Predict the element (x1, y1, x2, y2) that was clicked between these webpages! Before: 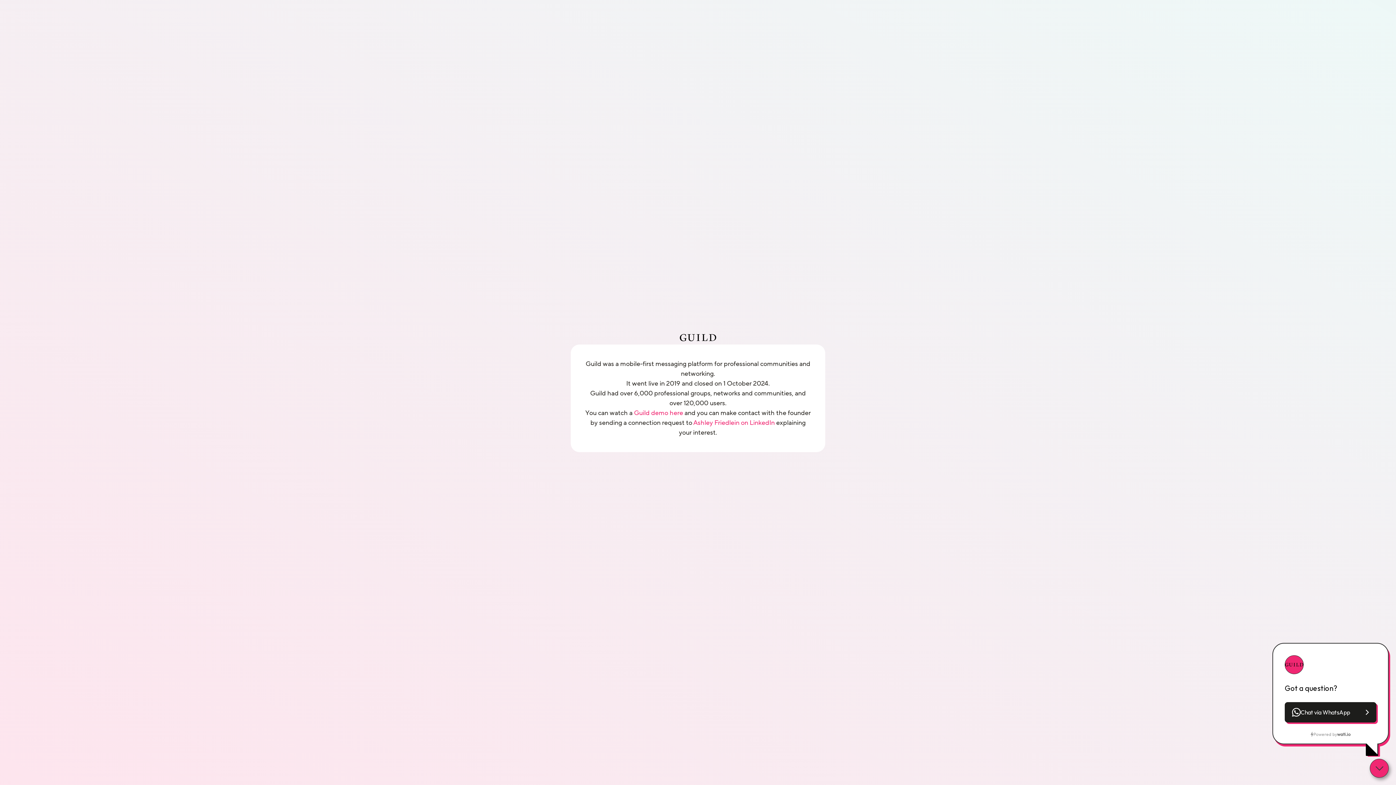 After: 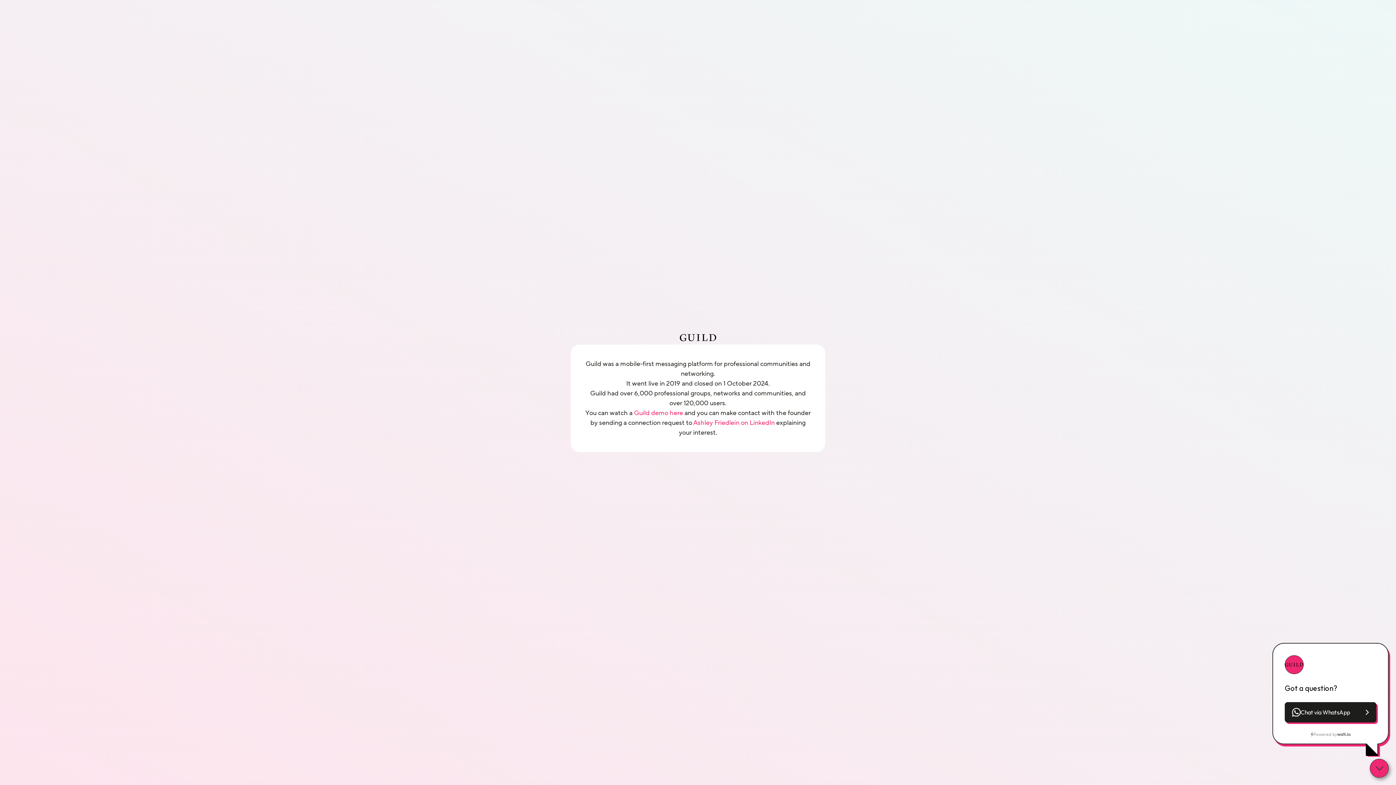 Action: label: Chat via WhatsApp bbox: (1285, 702, 1376, 723)